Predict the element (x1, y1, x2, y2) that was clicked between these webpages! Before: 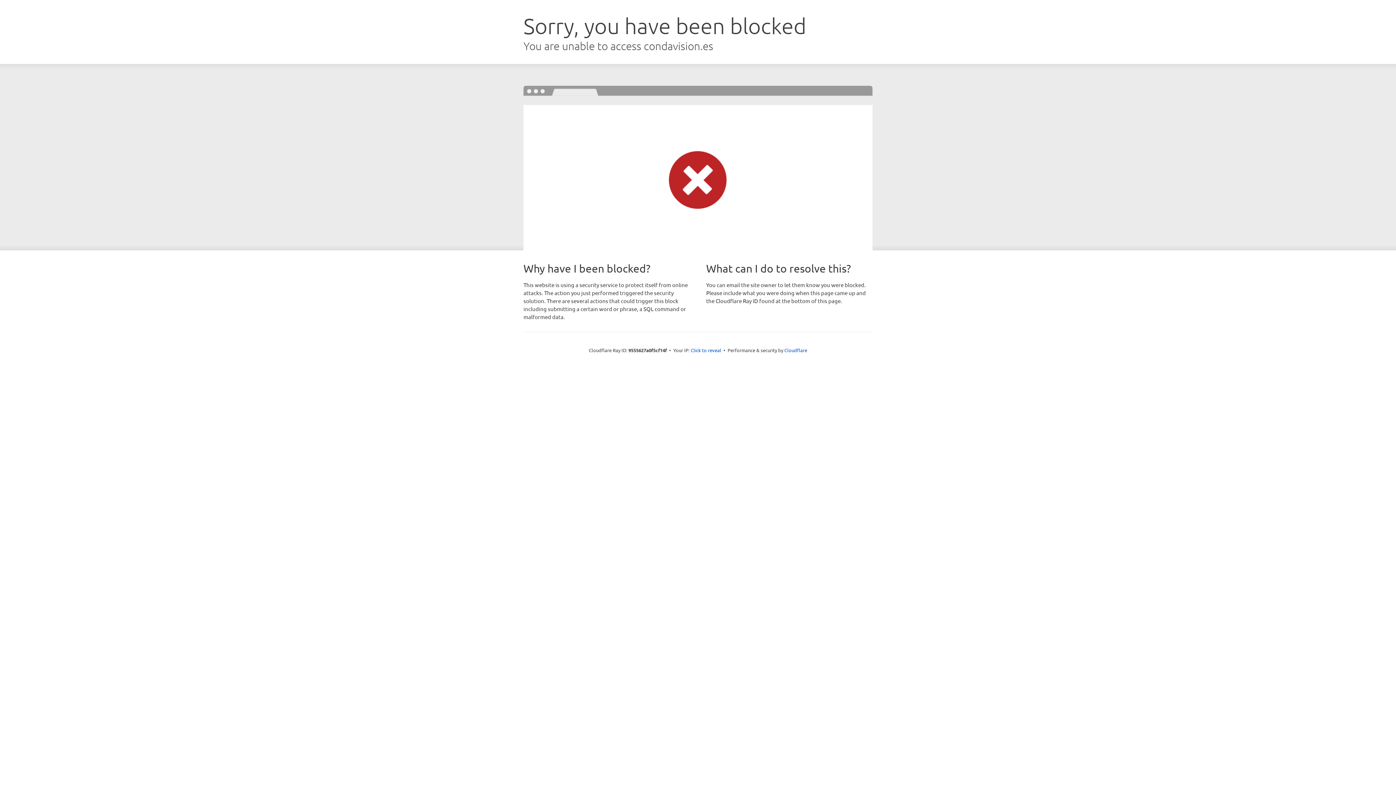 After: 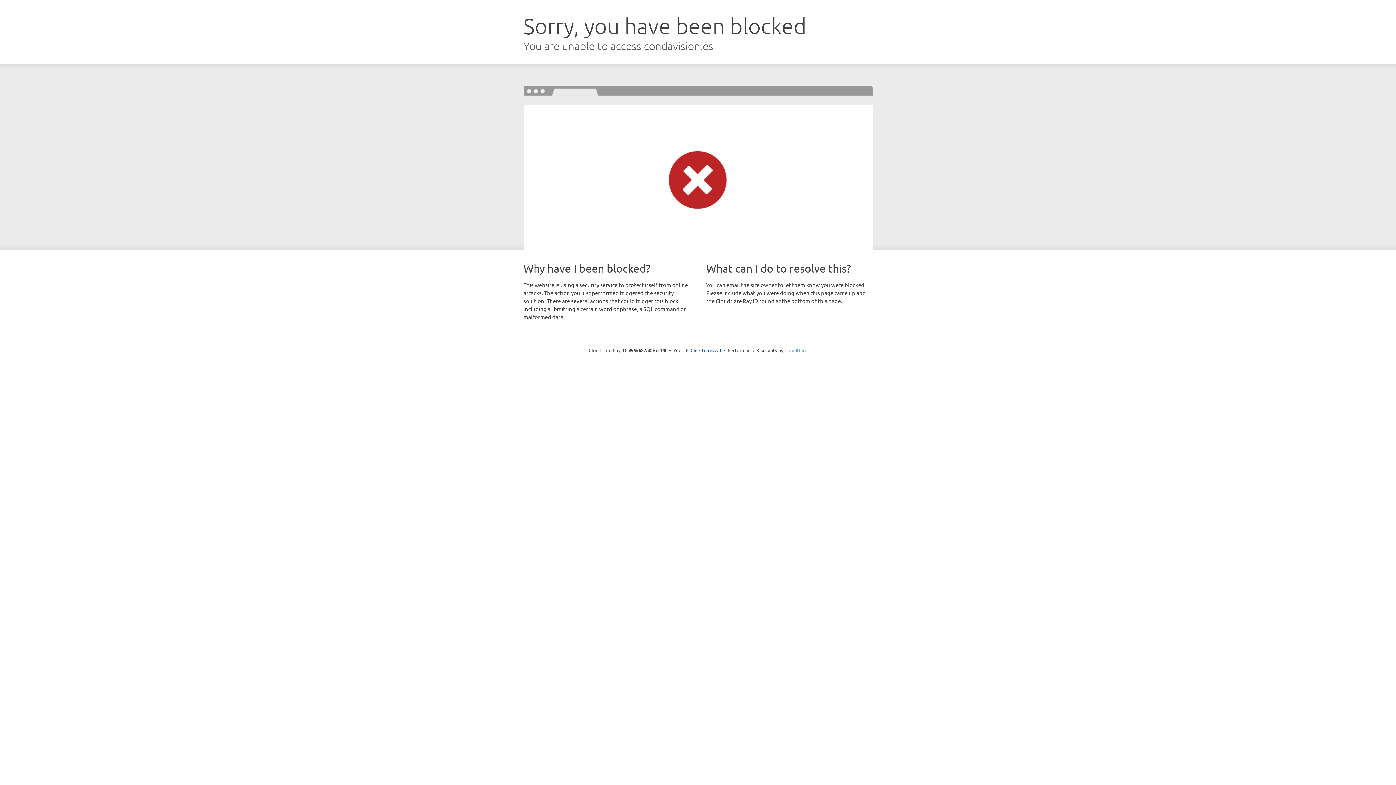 Action: bbox: (784, 347, 807, 353) label: Cloudflare